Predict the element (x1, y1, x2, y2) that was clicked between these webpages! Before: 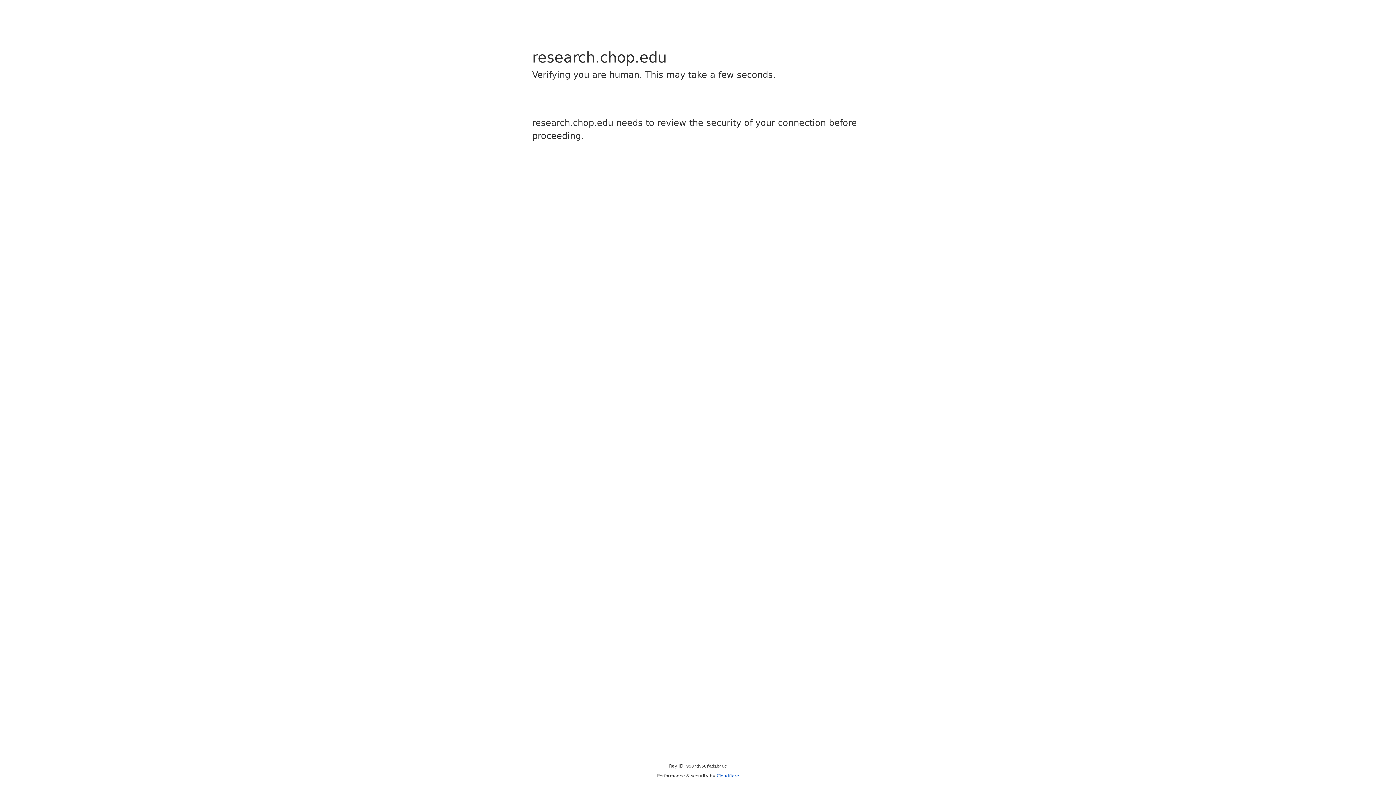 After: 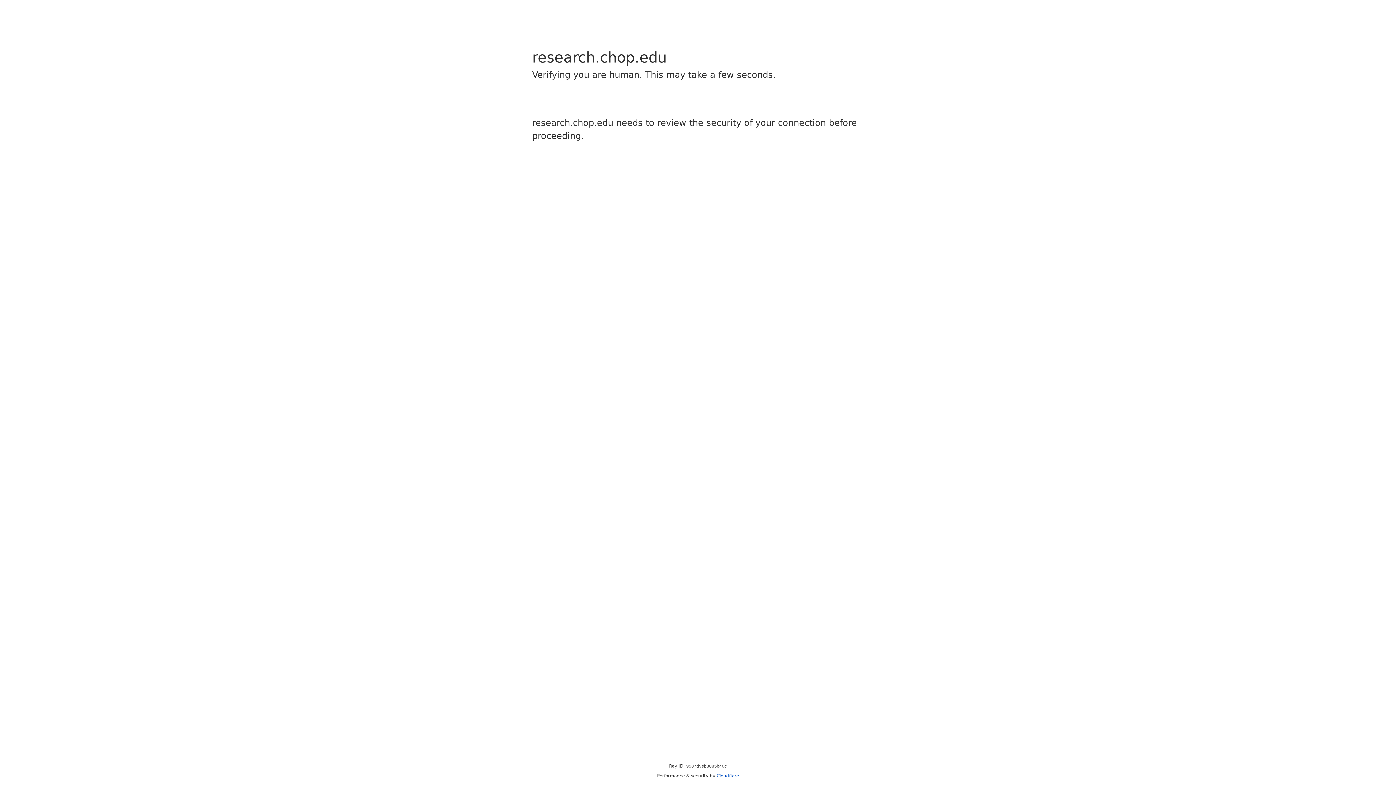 Action: label: Cloudflare bbox: (716, 773, 739, 778)